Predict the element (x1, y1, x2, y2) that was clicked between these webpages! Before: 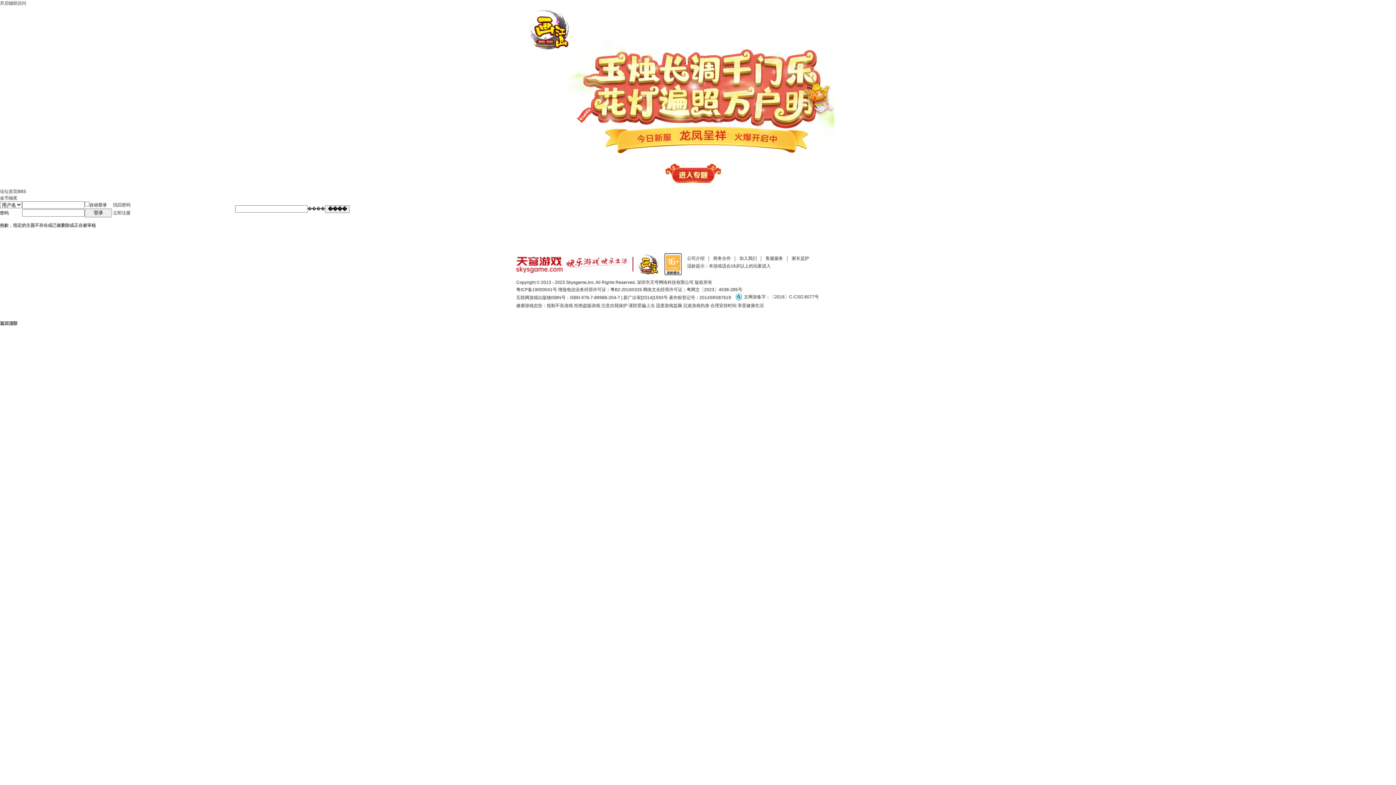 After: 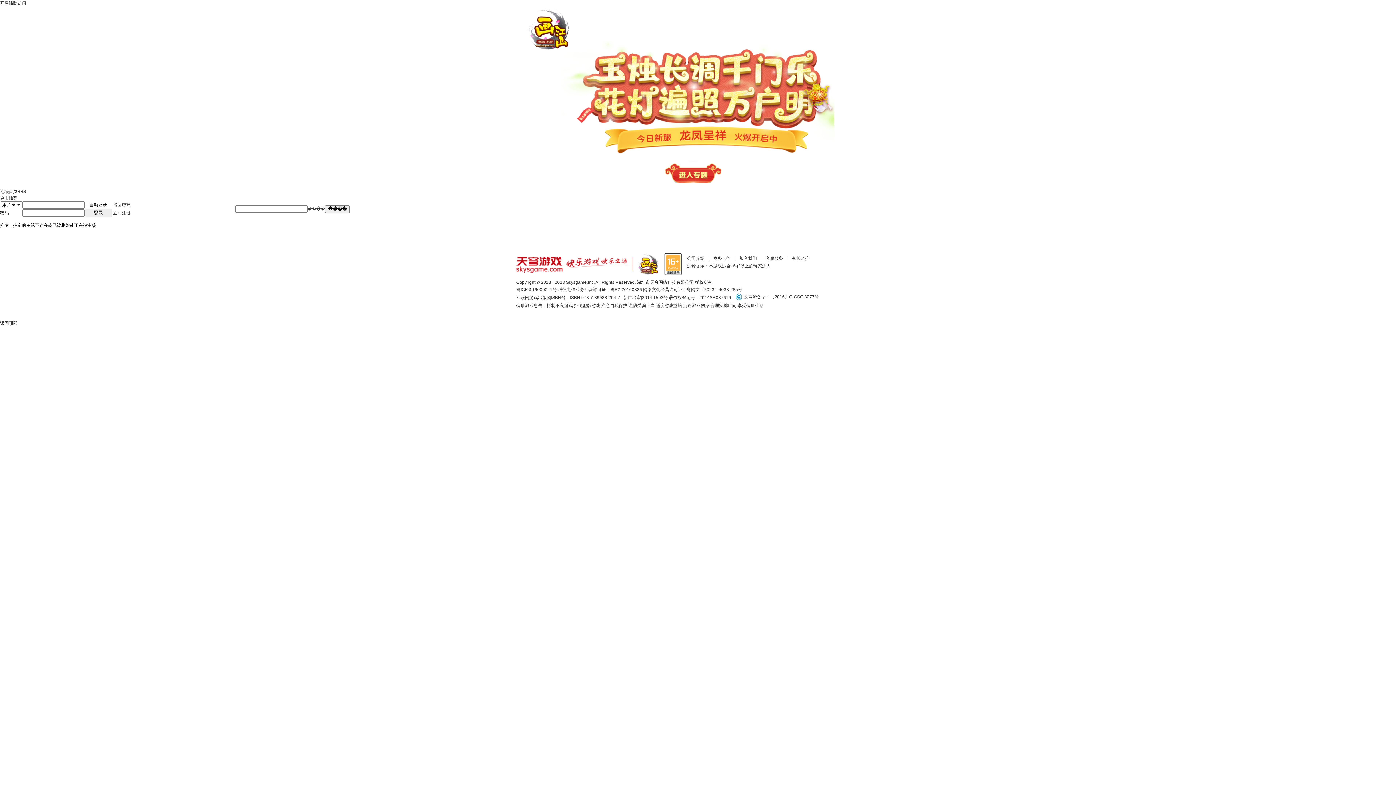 Action: bbox: (516, 257, 633, 271)